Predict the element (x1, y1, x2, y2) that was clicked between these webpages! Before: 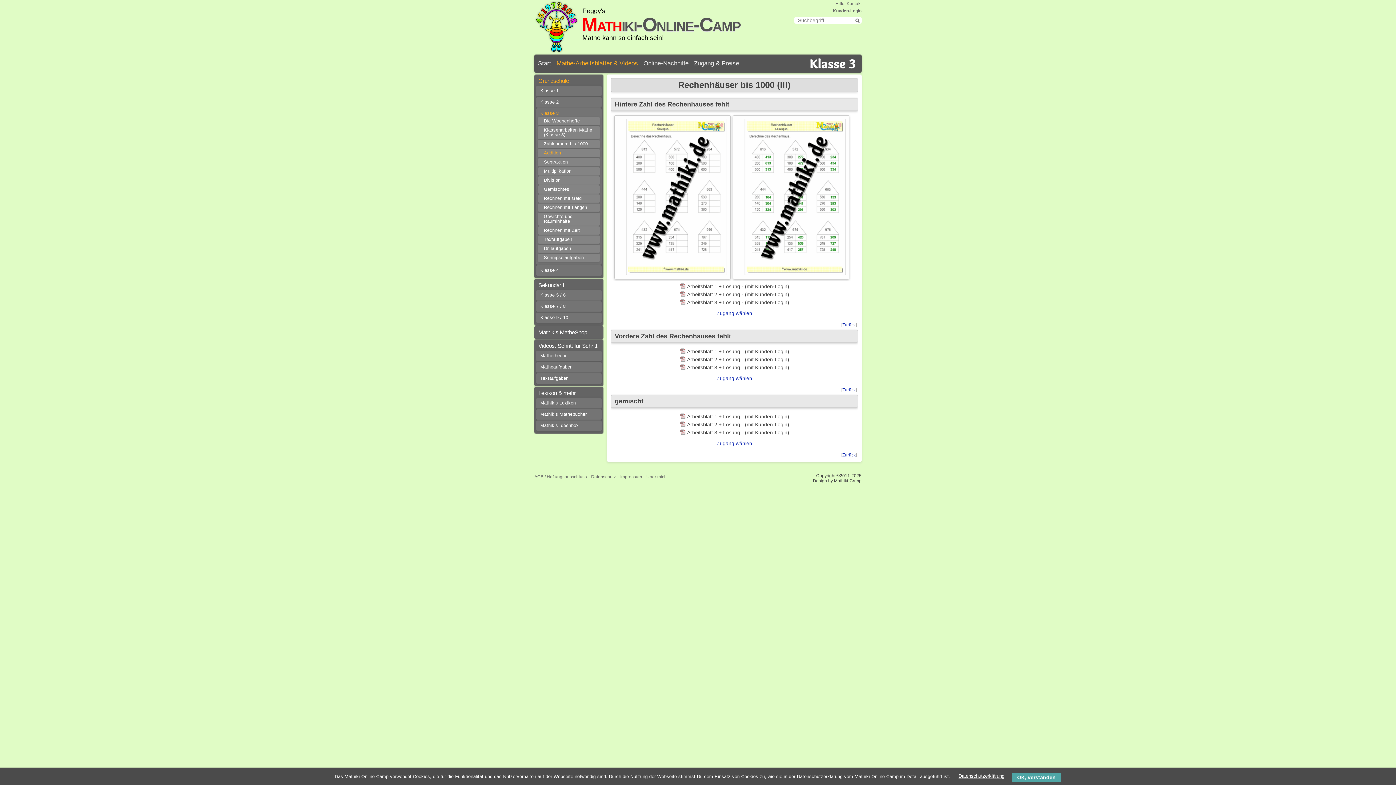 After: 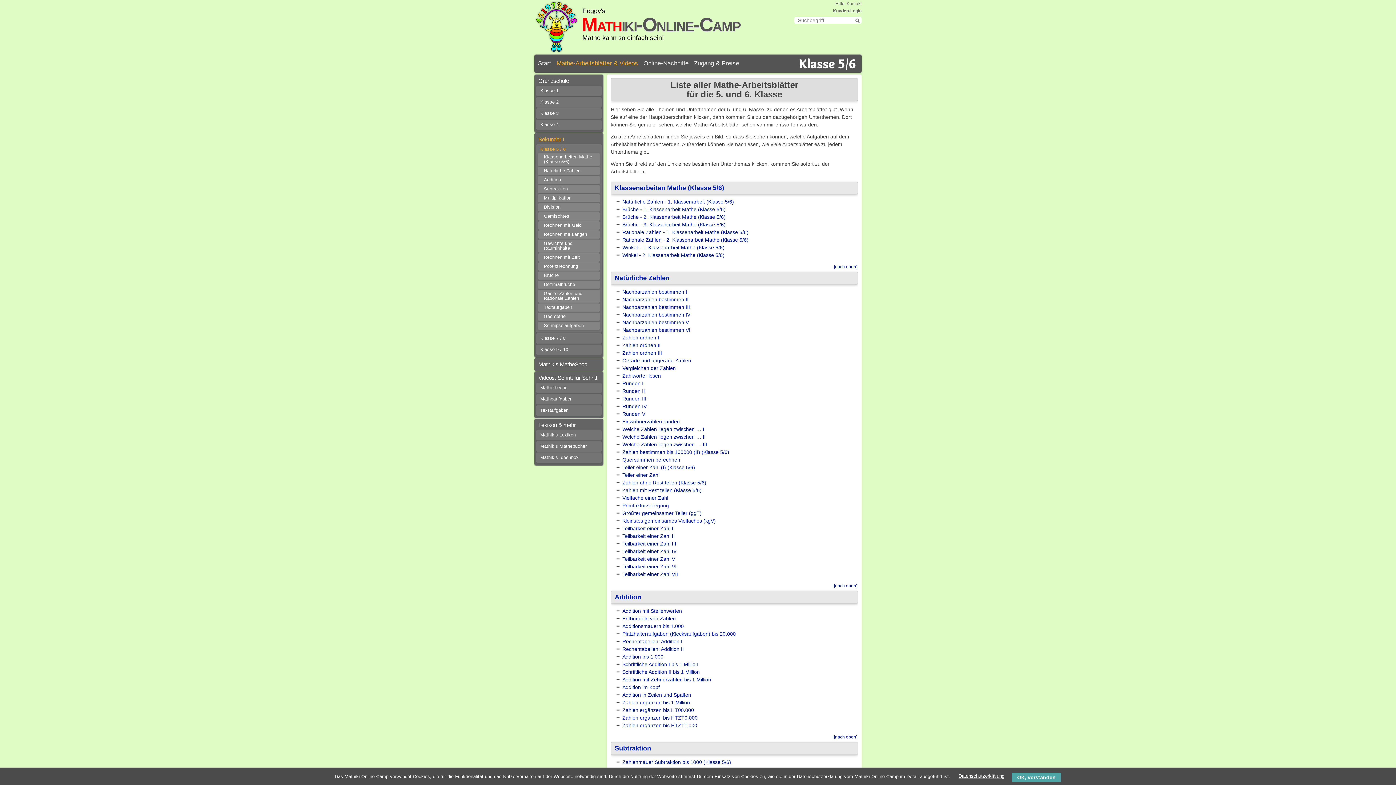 Action: bbox: (540, 292, 600, 298) label: Klasse 5 / 6